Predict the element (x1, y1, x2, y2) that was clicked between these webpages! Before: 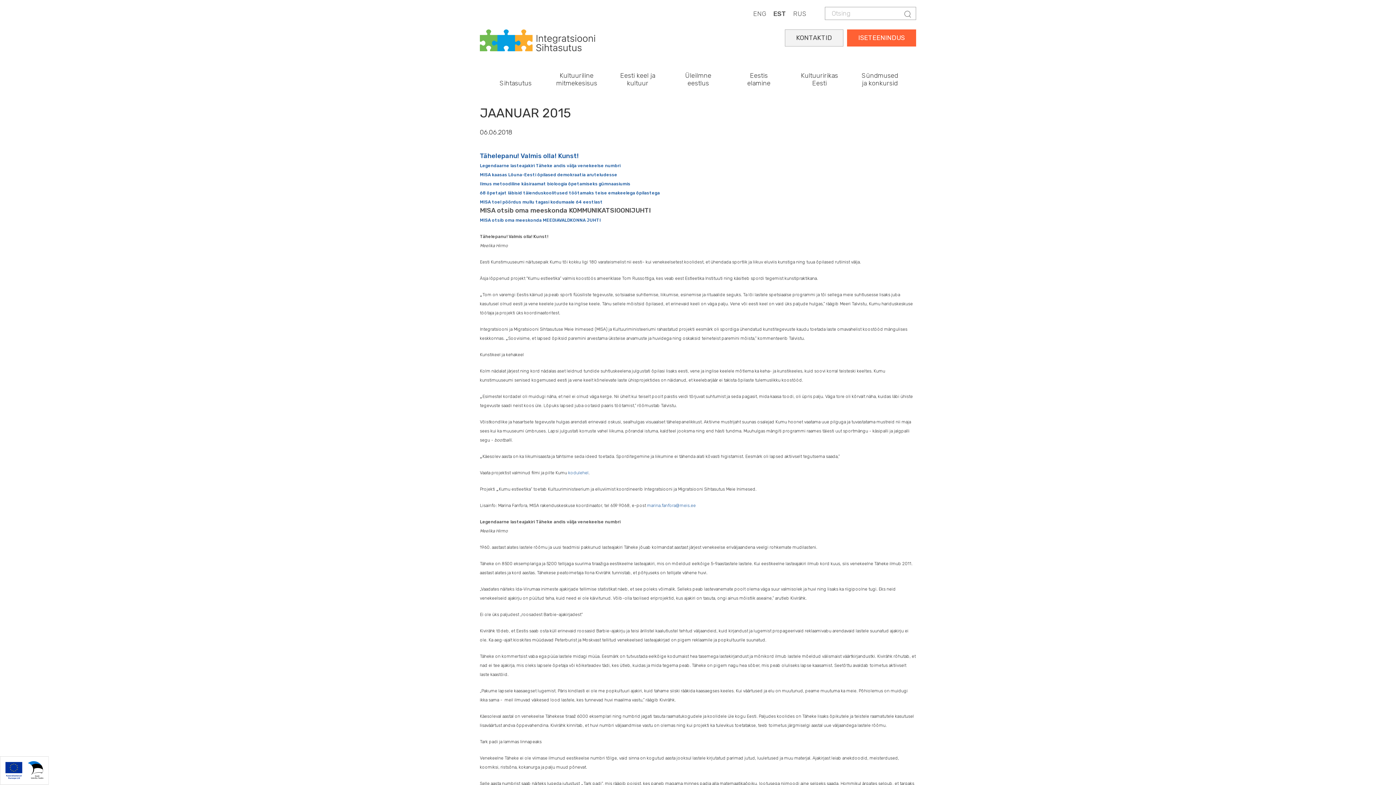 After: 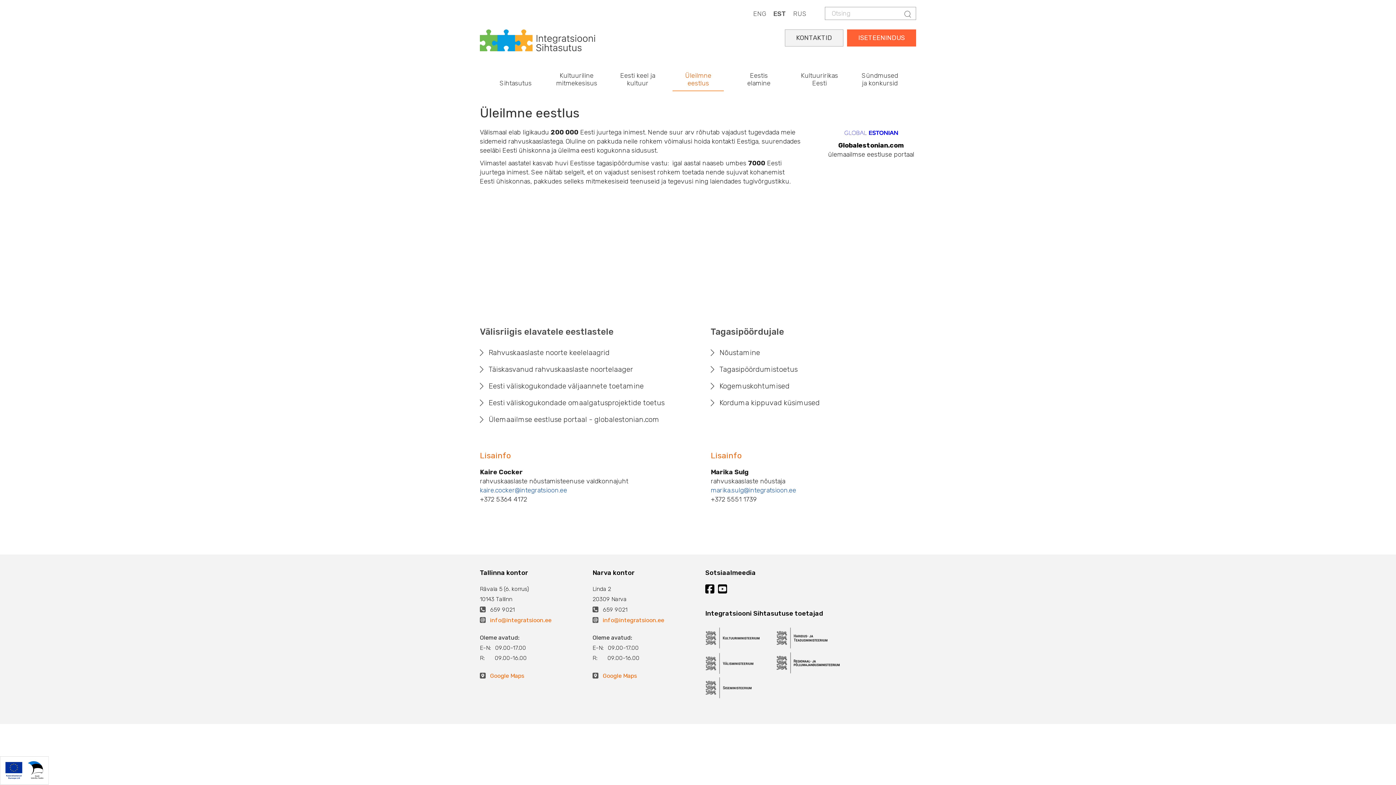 Action: bbox: (672, 68, 724, 91) label: Üleilmne eestlus